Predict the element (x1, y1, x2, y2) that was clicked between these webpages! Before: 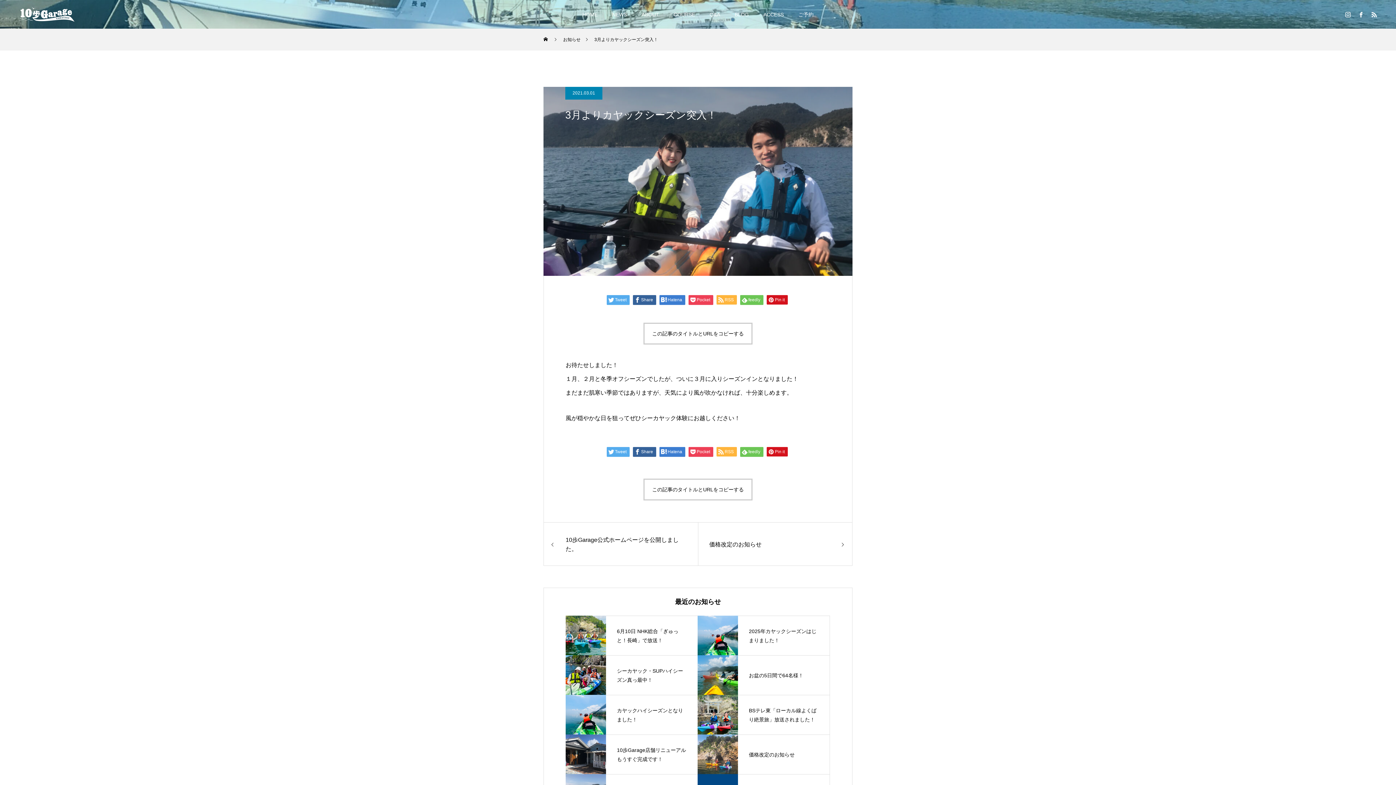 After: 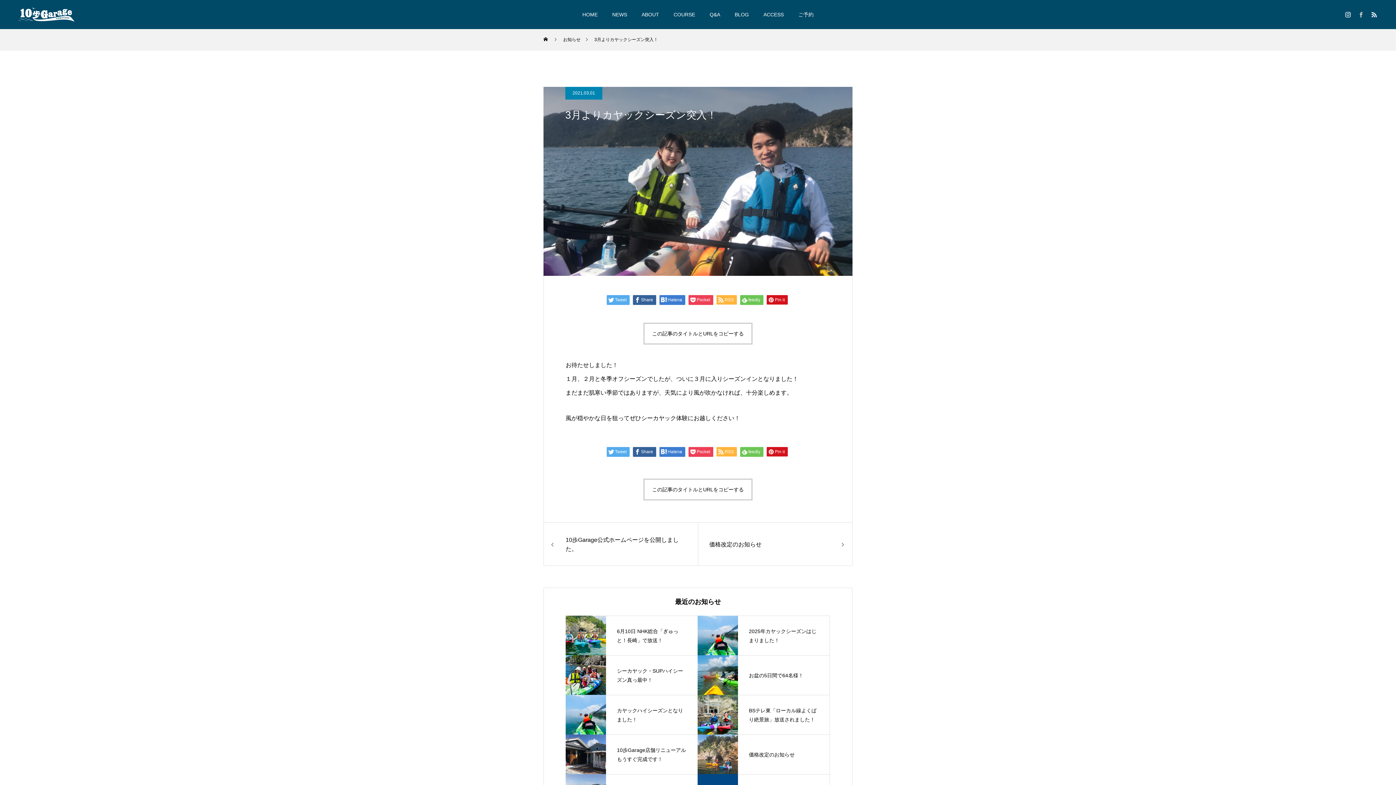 Action: bbox: (1357, 10, 1365, 18)